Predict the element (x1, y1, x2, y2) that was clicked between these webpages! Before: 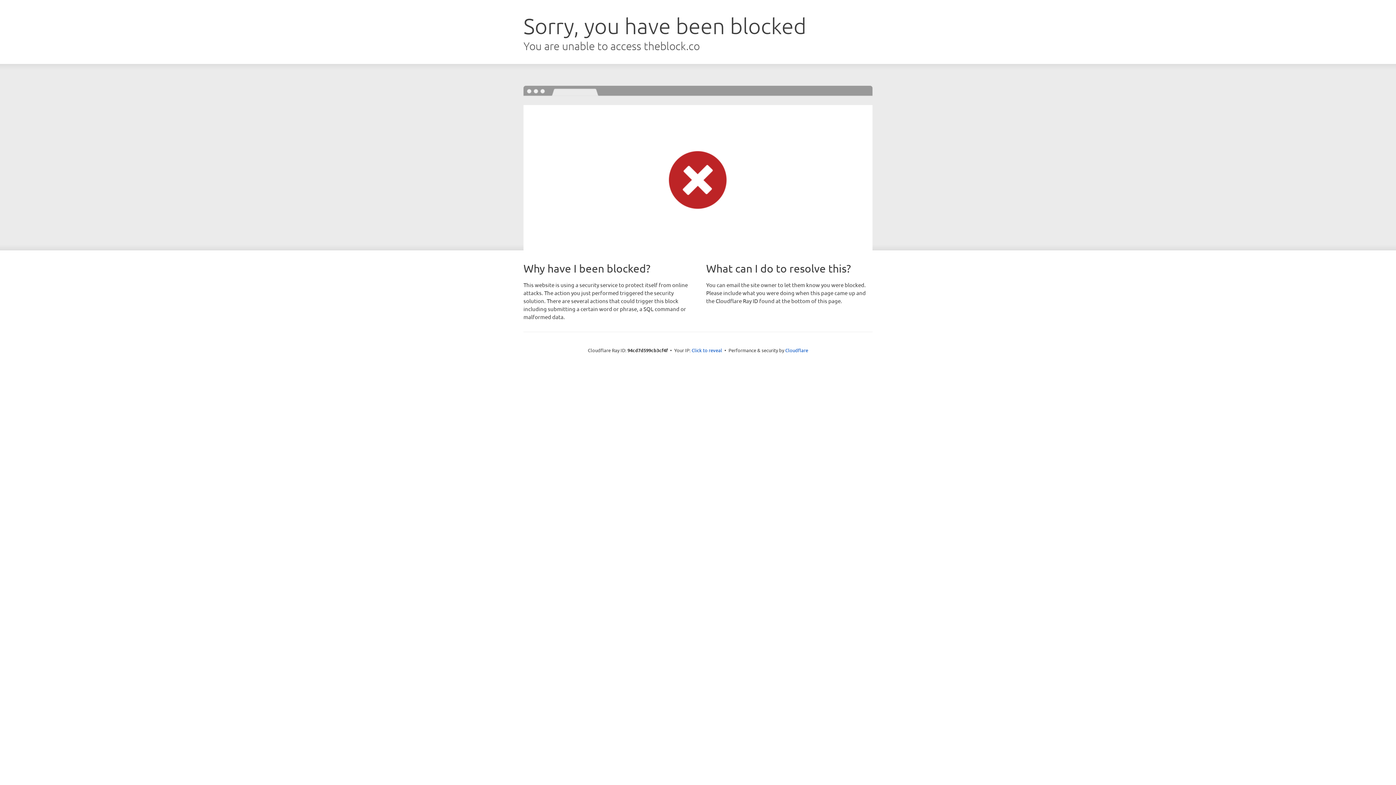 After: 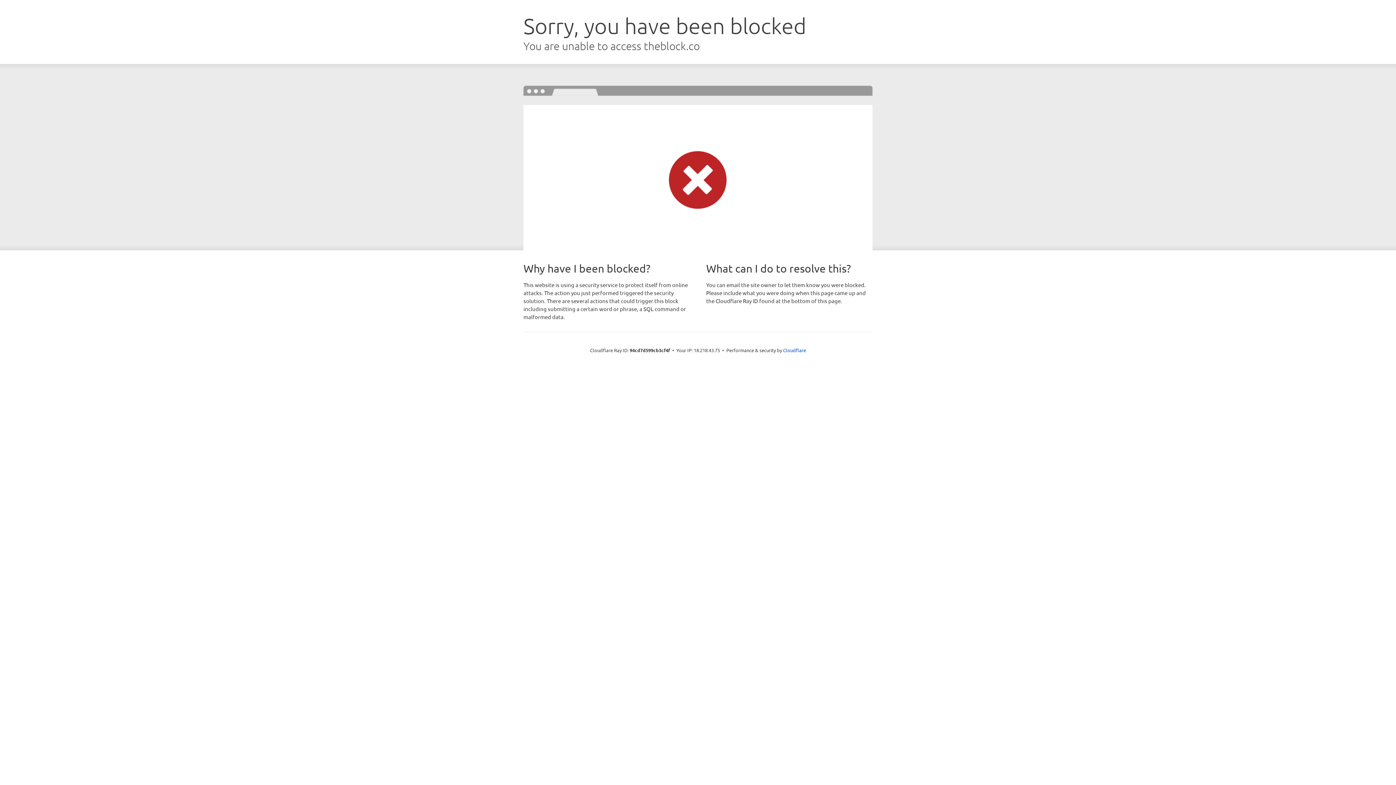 Action: bbox: (691, 346, 722, 353) label: Click to reveal